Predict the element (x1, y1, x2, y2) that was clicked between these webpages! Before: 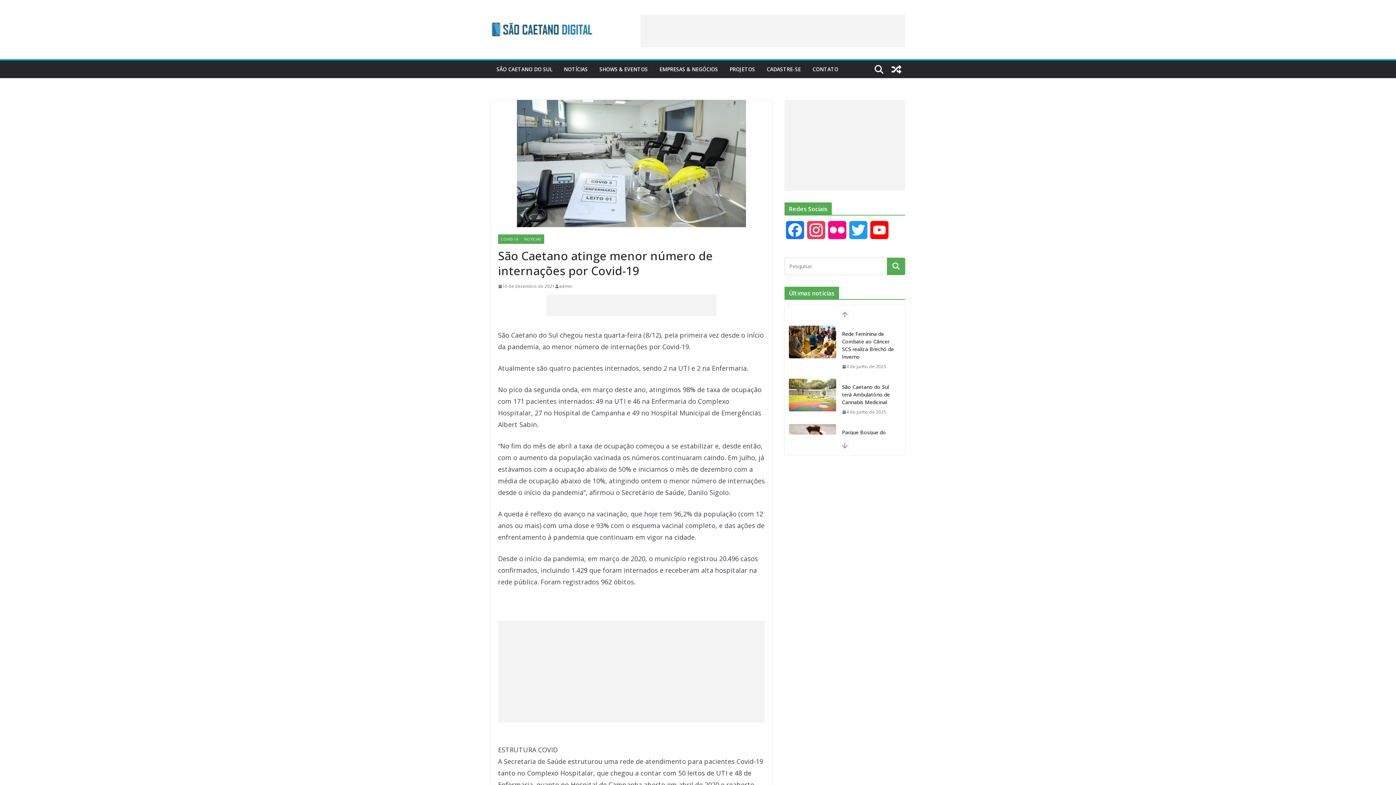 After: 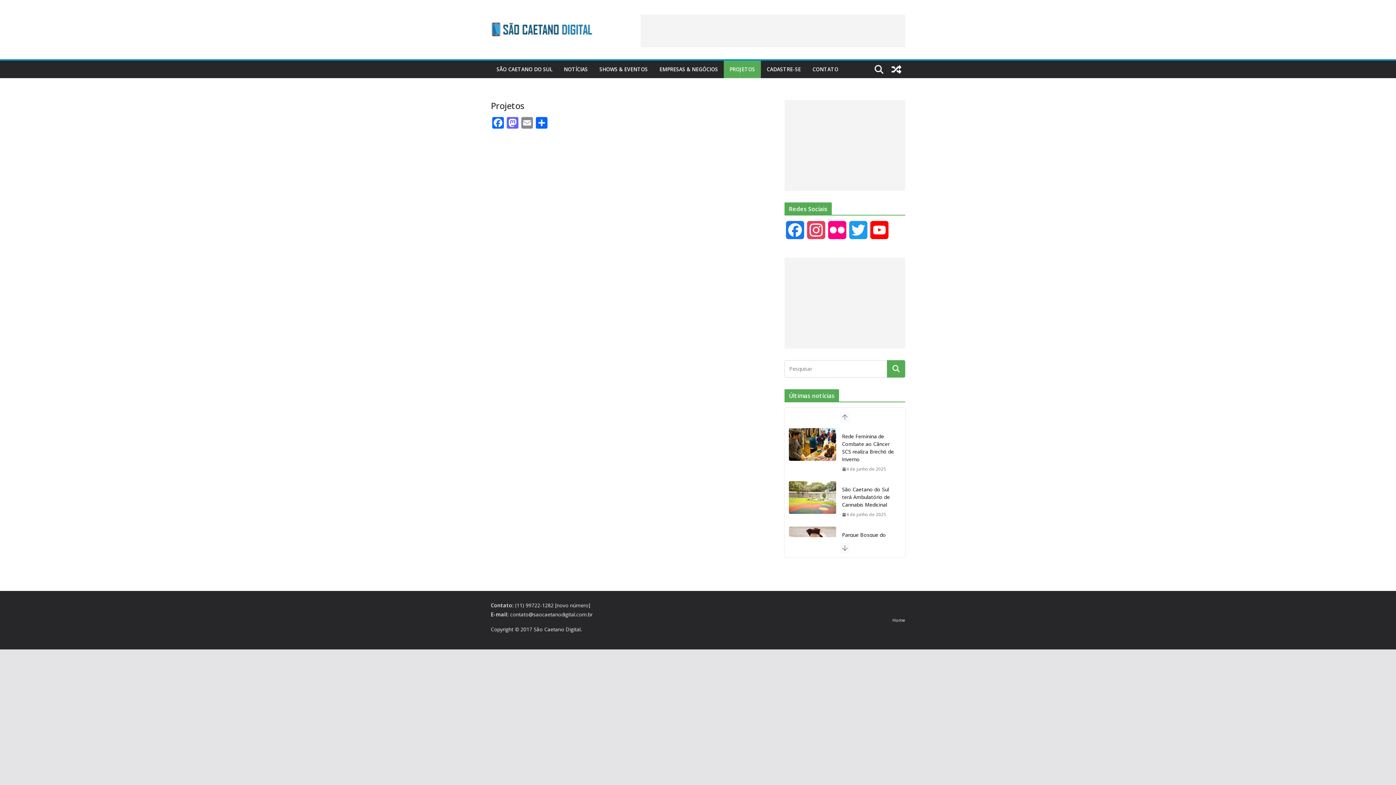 Action: label: PROJETOS bbox: (729, 64, 755, 74)